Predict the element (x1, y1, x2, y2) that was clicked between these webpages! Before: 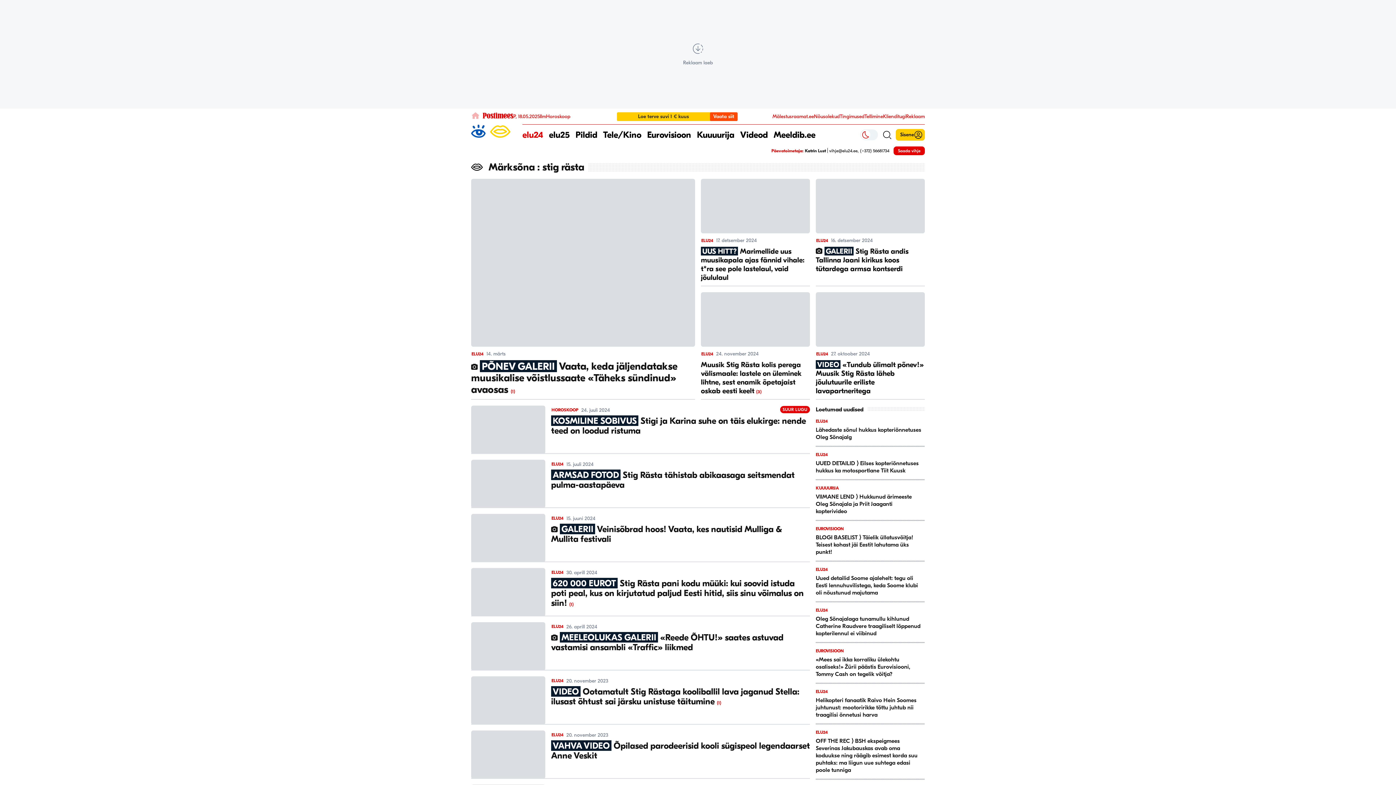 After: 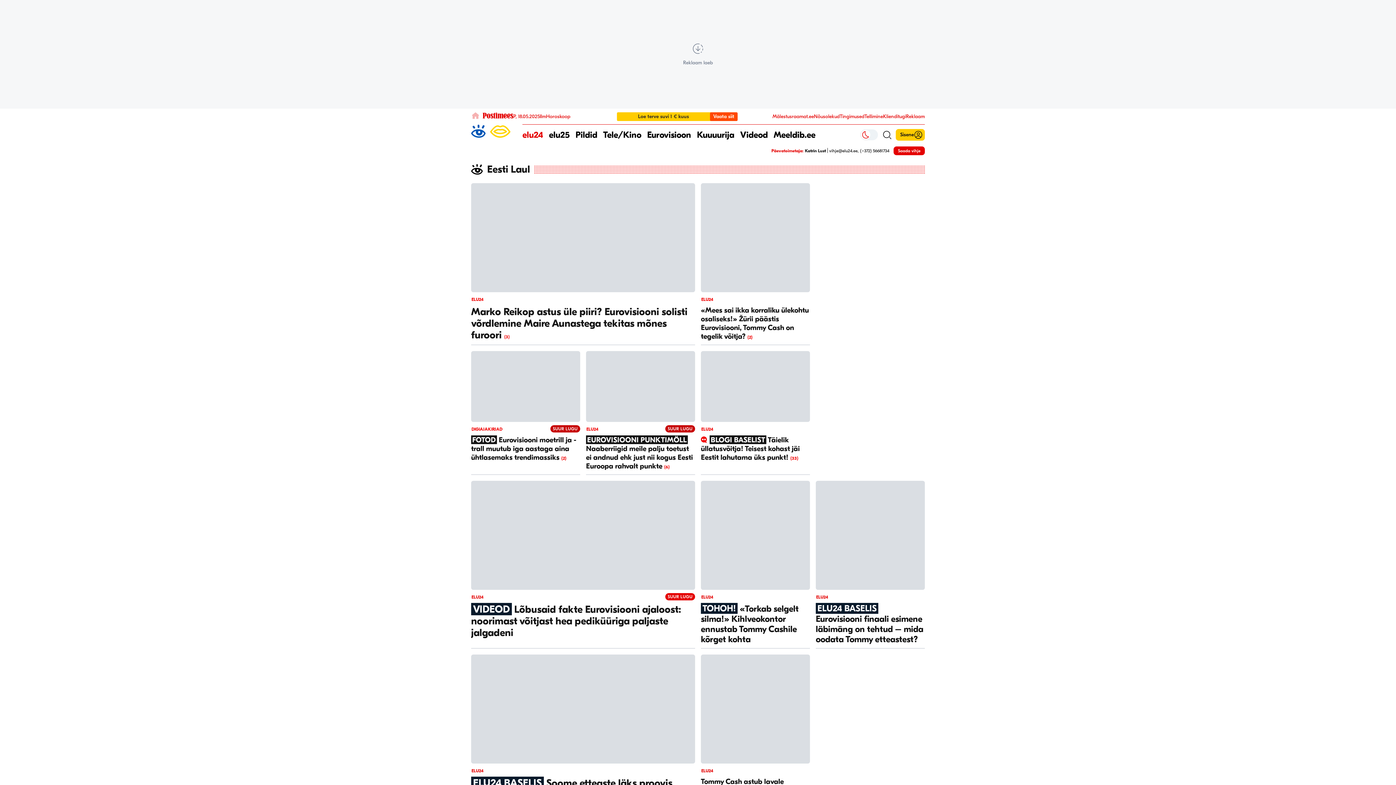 Action: bbox: (647, 124, 691, 145) label: Eurovisioon